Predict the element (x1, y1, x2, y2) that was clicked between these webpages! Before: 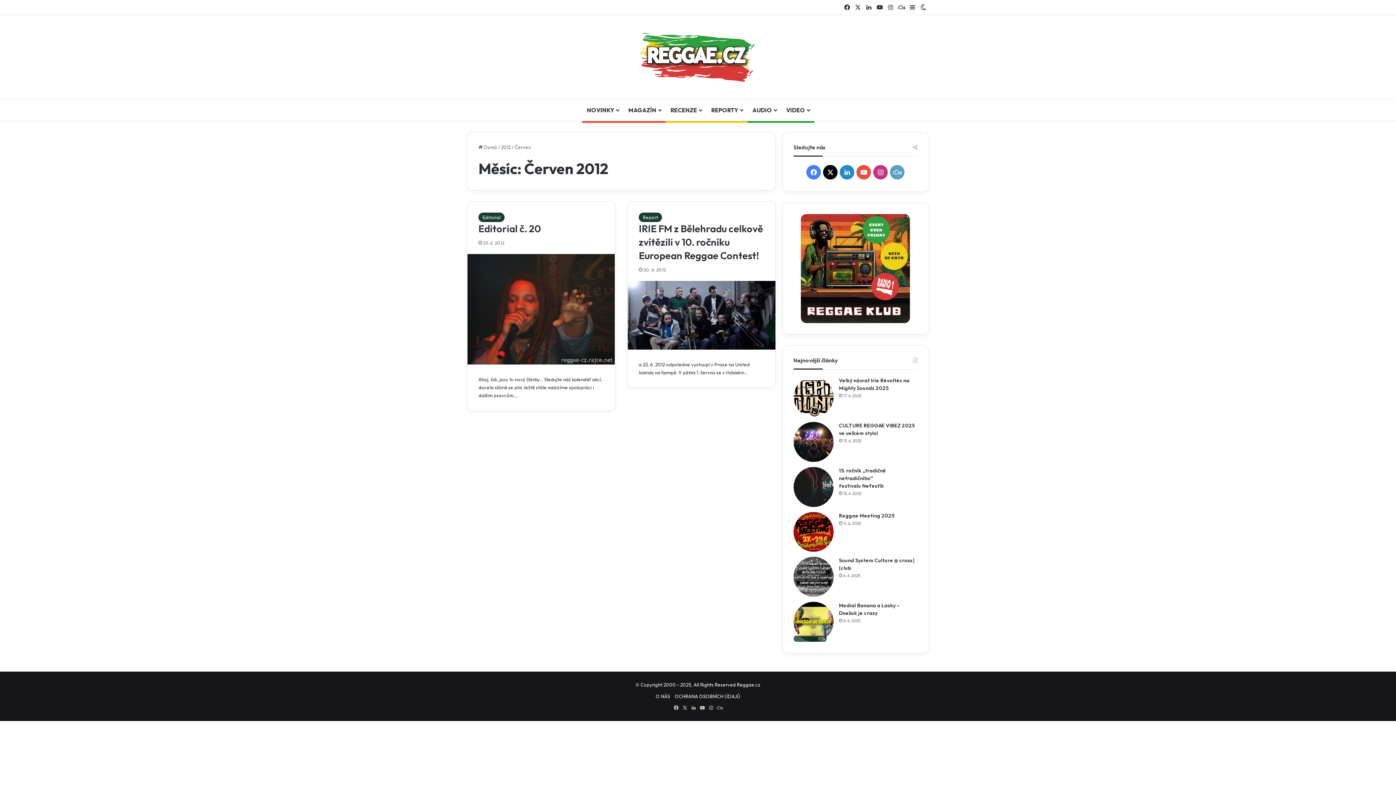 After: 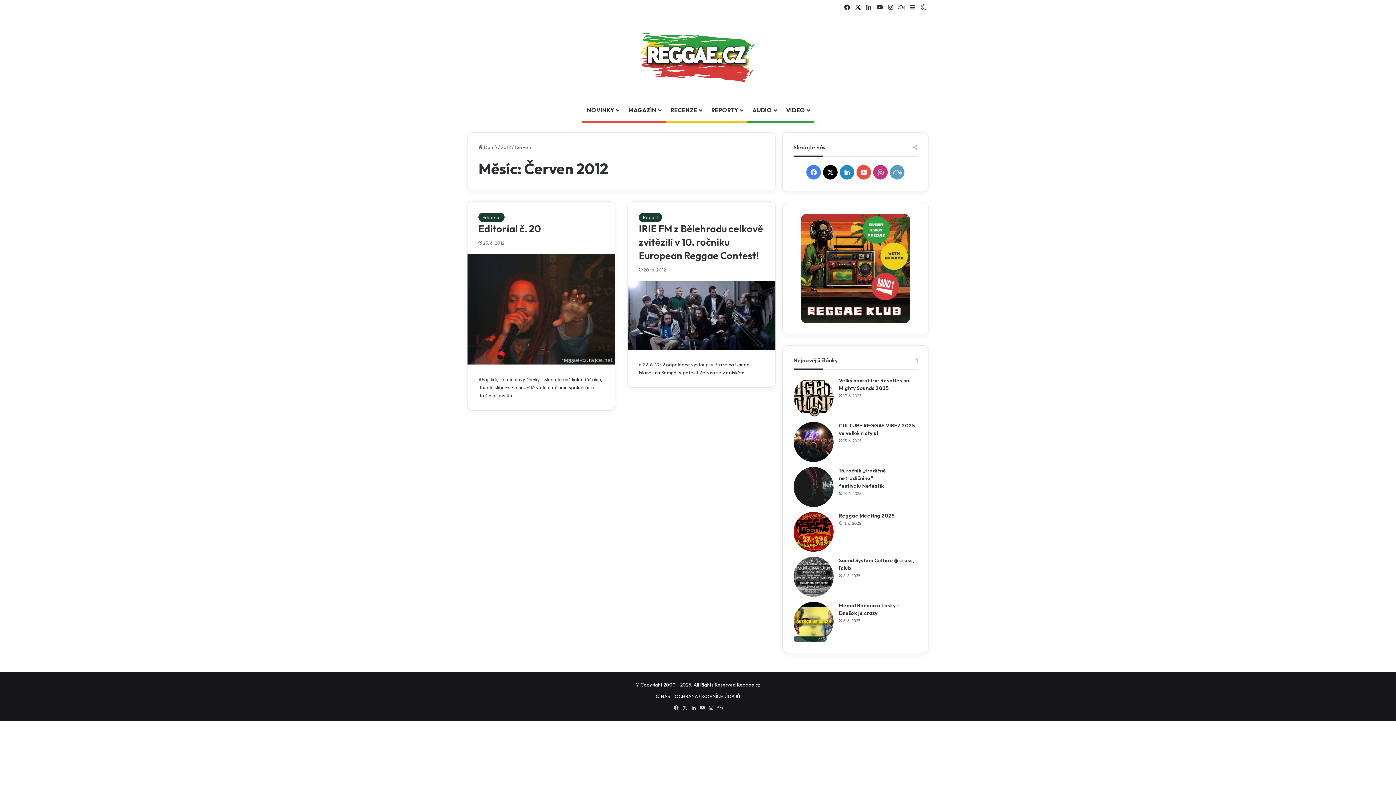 Action: label: X bbox: (852, 0, 863, 14)